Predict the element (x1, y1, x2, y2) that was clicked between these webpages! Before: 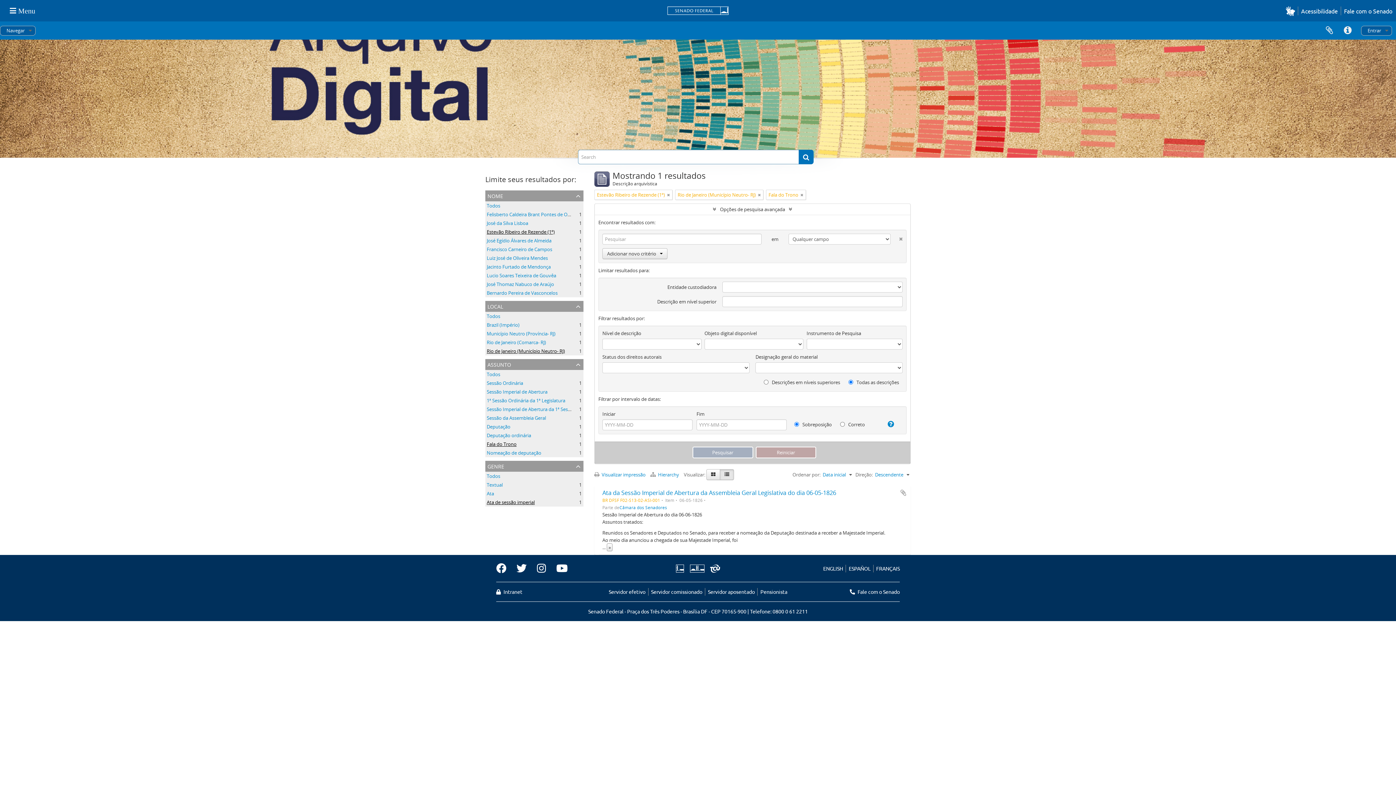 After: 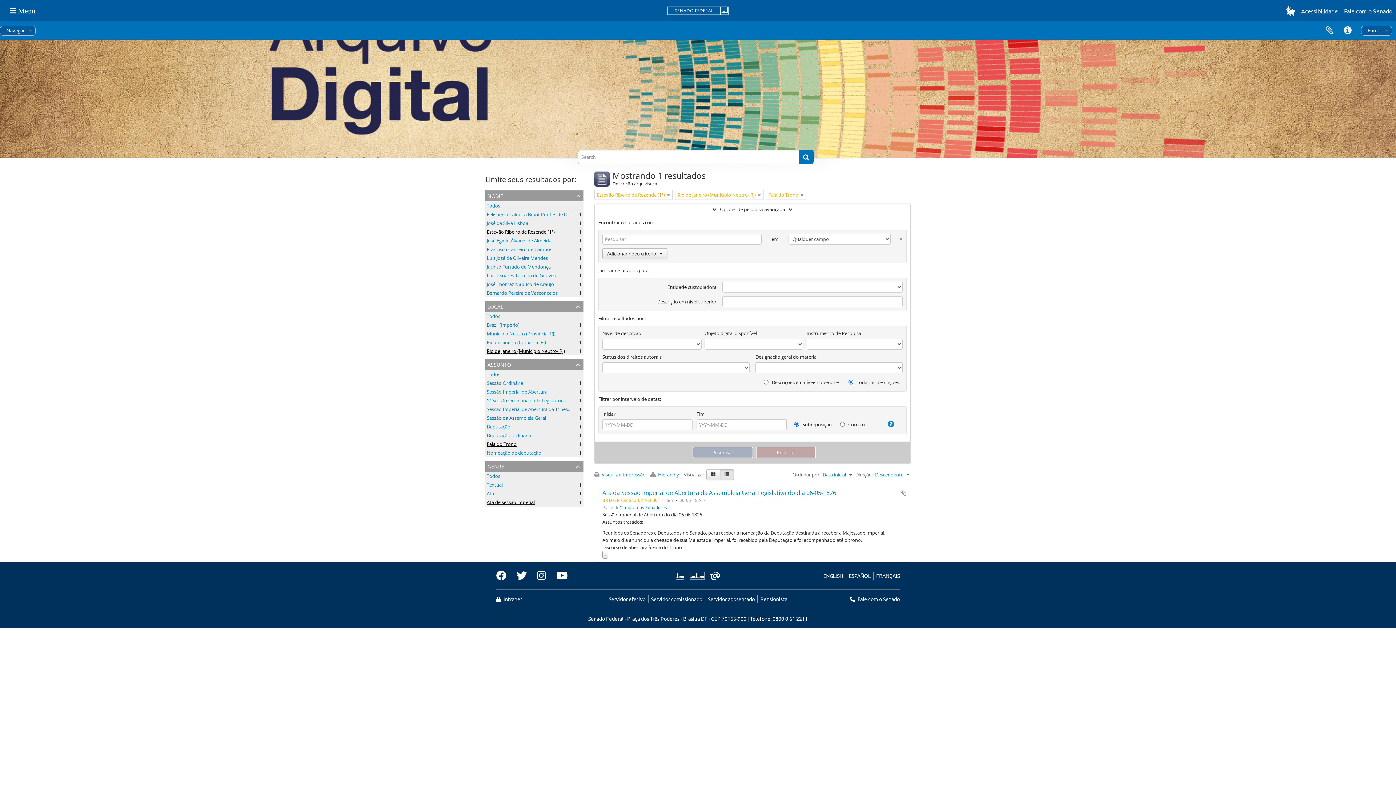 Action: label: » bbox: (606, 543, 612, 551)